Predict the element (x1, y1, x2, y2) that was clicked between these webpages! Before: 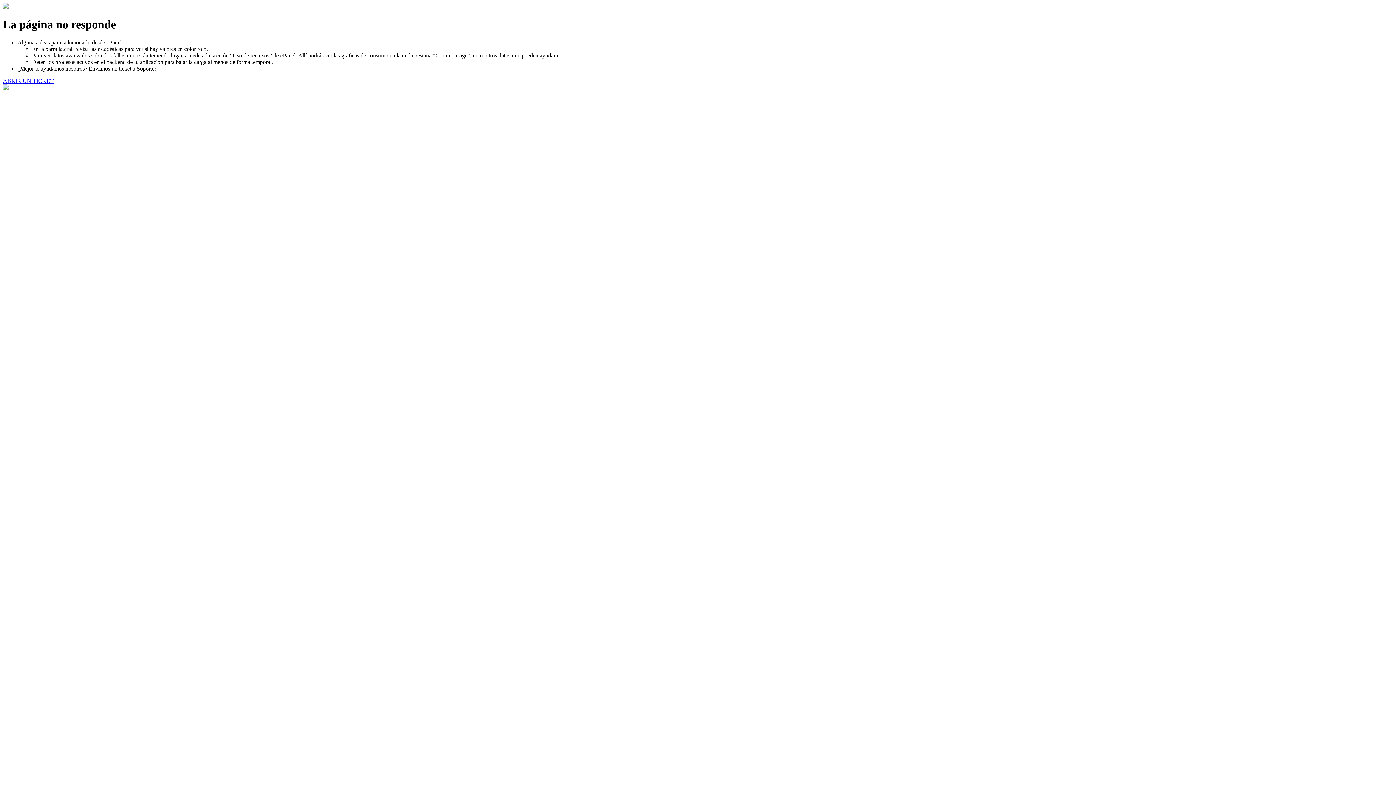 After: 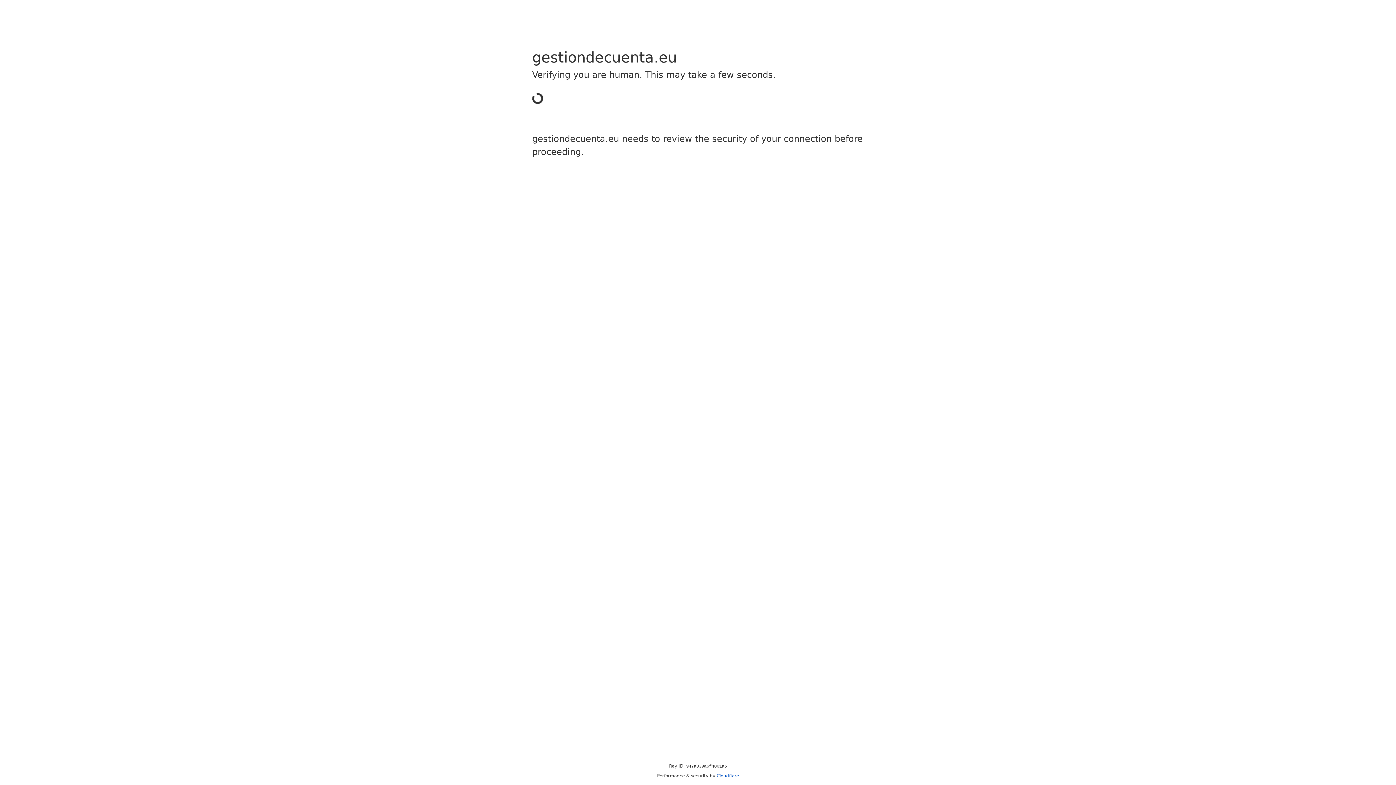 Action: bbox: (2, 77, 53, 83) label: ABRIR UN TICKET